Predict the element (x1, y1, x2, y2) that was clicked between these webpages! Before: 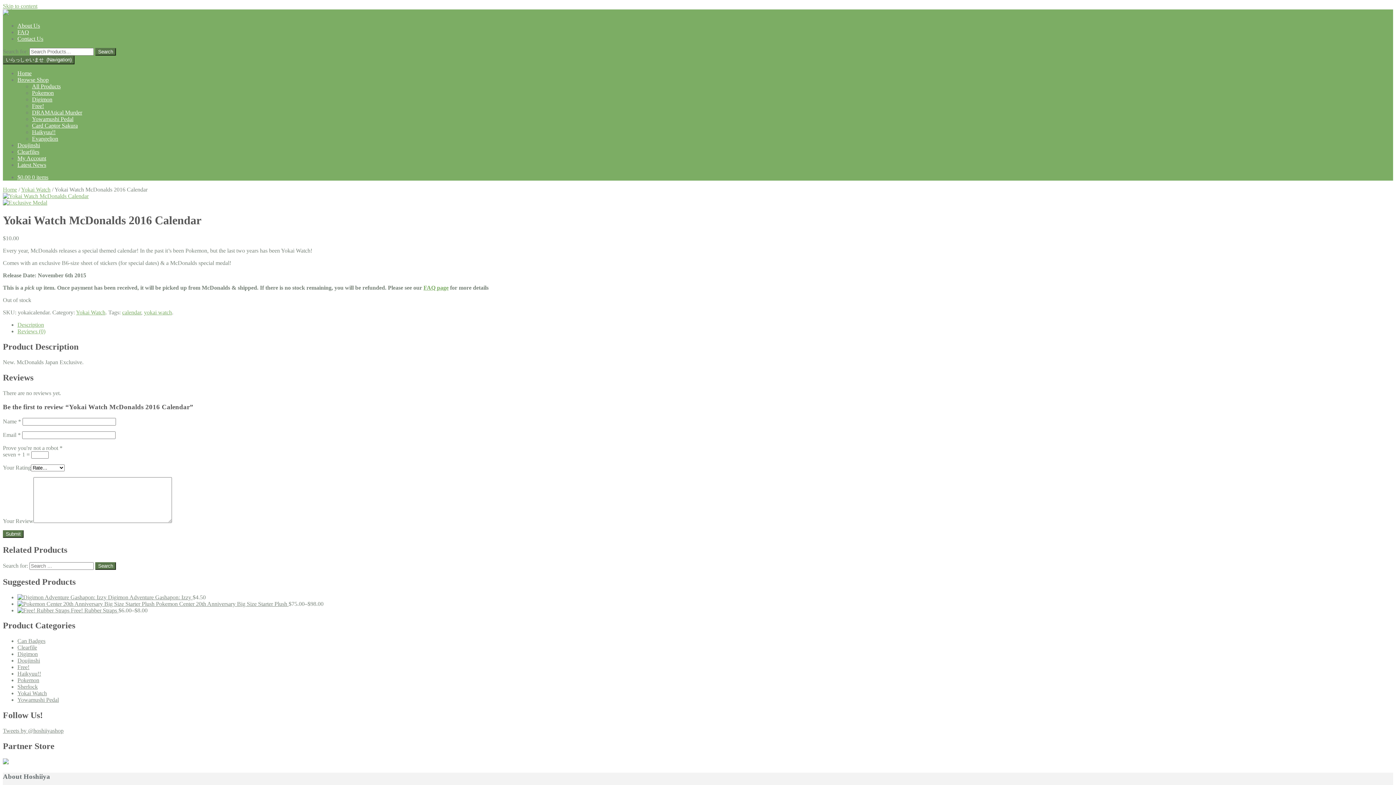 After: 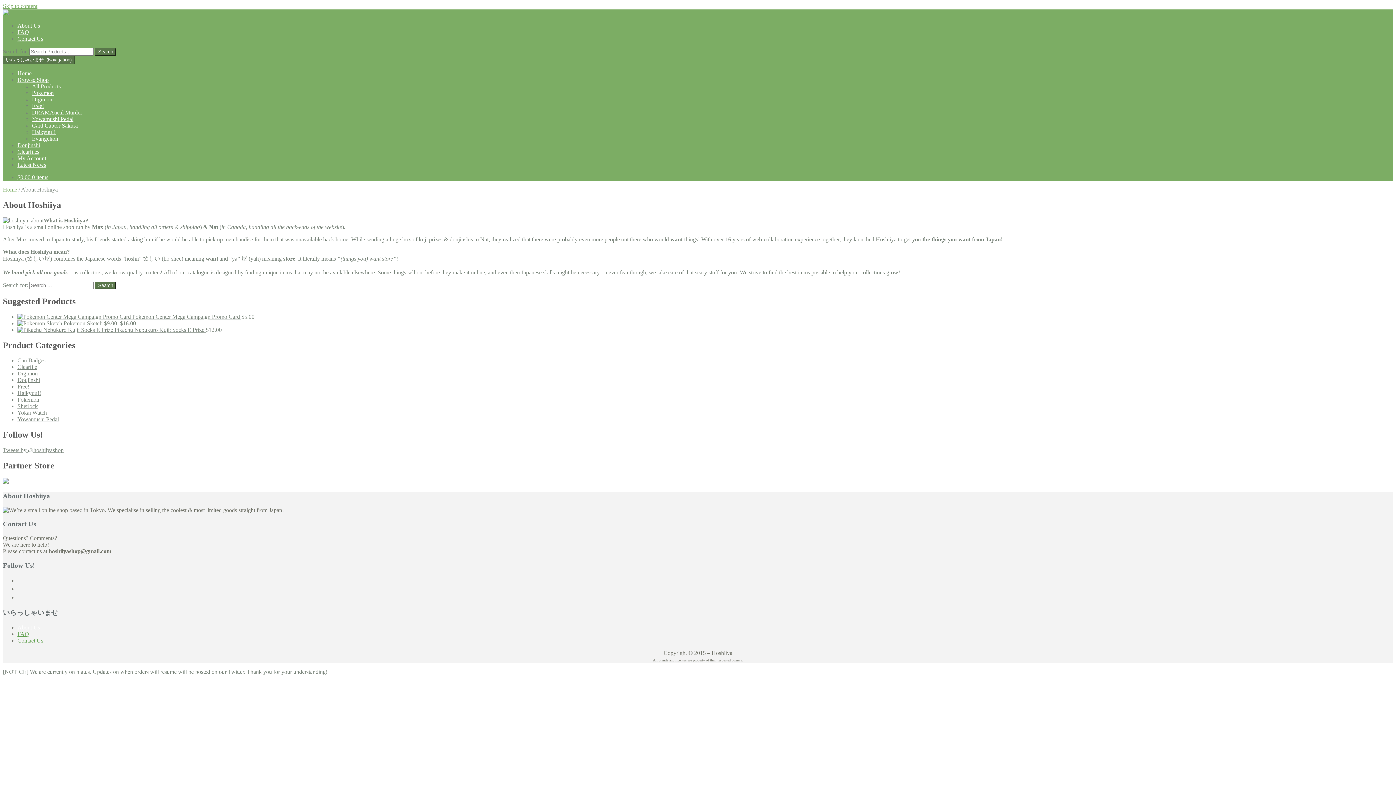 Action: label: About Us bbox: (17, 22, 40, 28)